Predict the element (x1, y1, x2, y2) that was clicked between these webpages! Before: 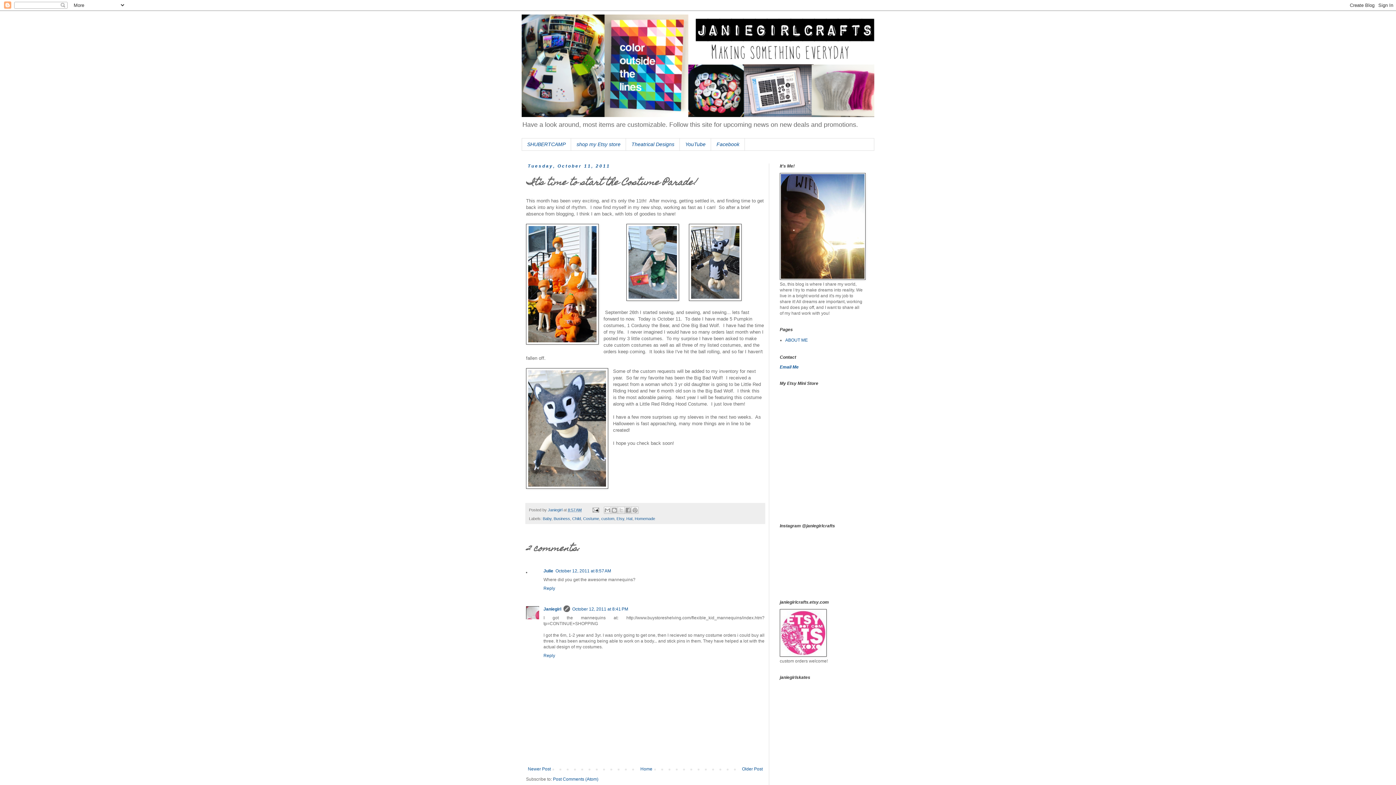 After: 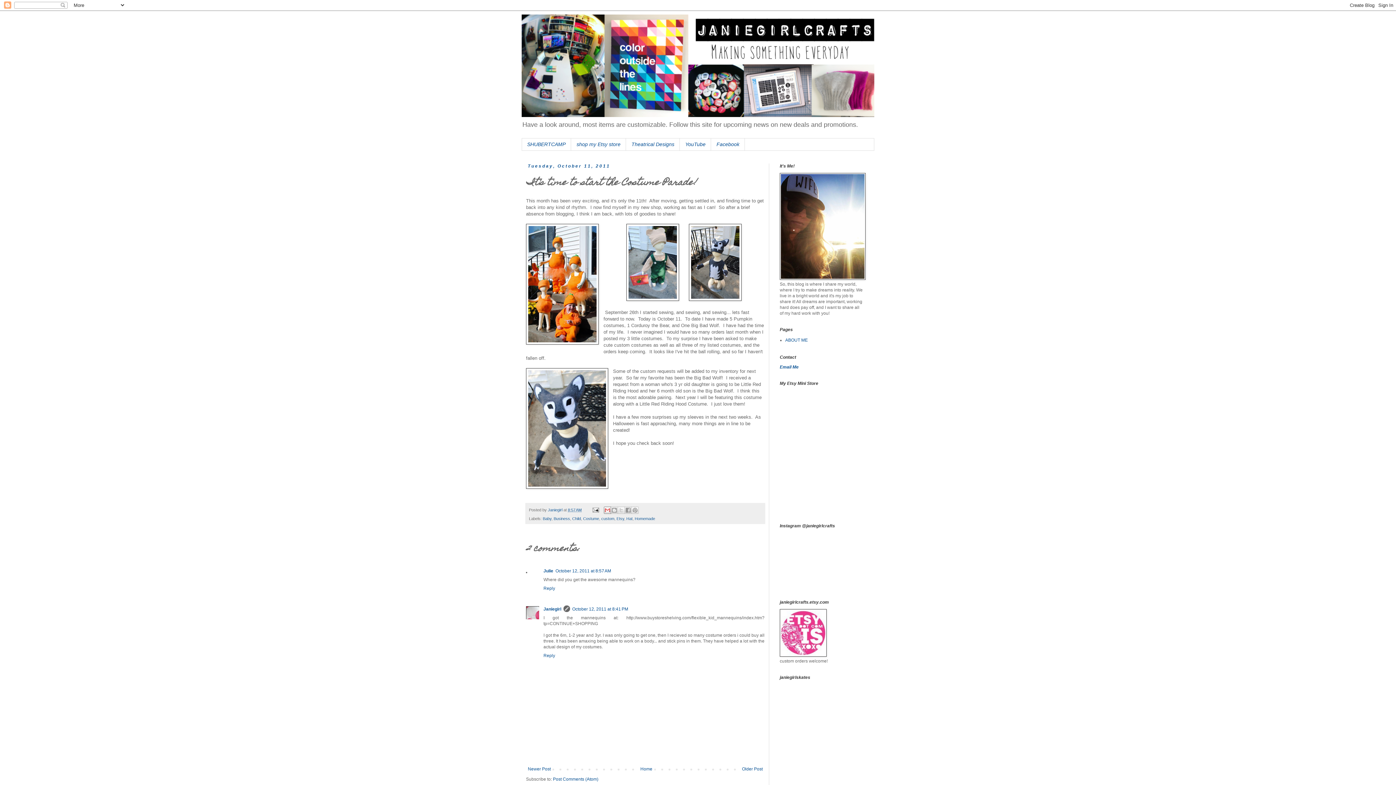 Action: bbox: (603, 506, 611, 514) label: Email This